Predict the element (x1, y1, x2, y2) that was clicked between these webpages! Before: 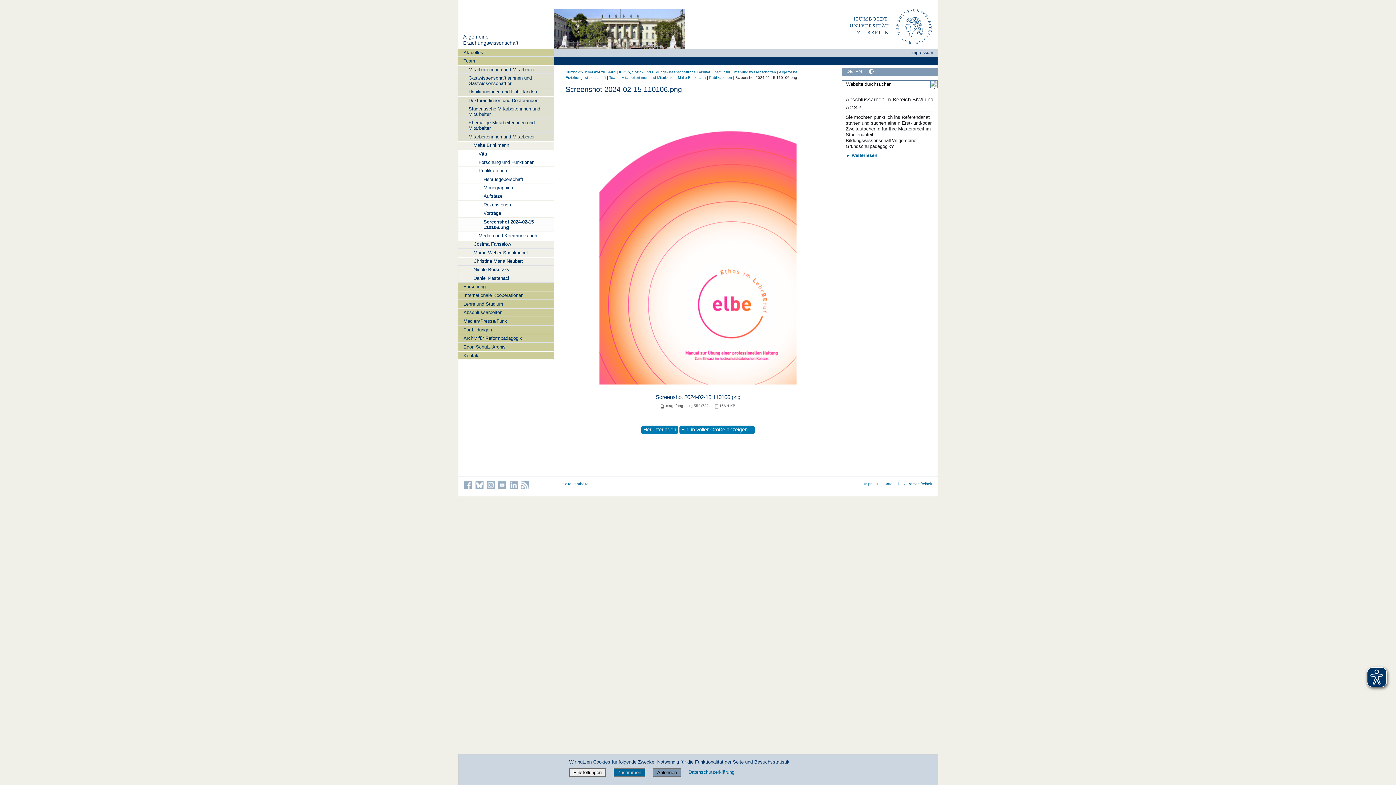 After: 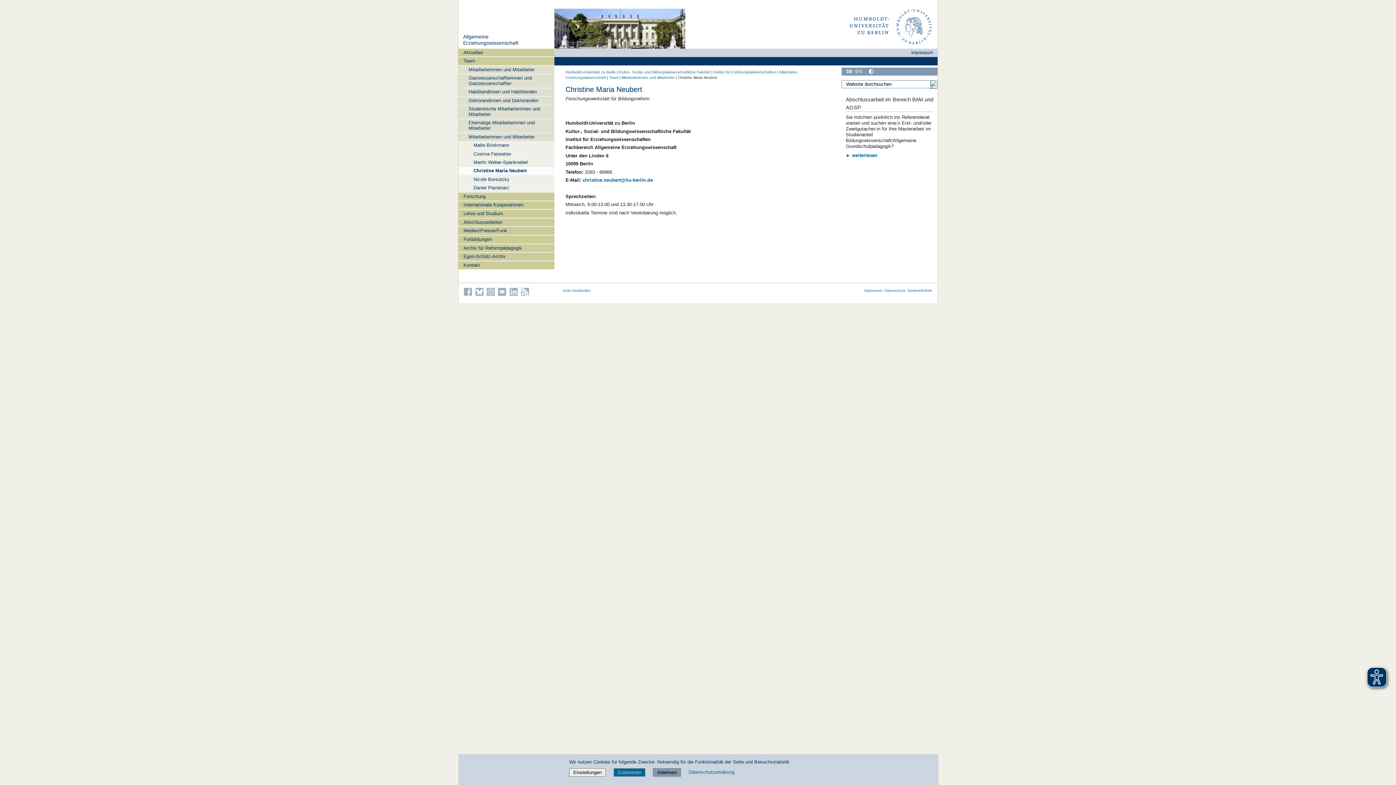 Action: bbox: (458, 257, 554, 265) label: Christine Maria Neubert